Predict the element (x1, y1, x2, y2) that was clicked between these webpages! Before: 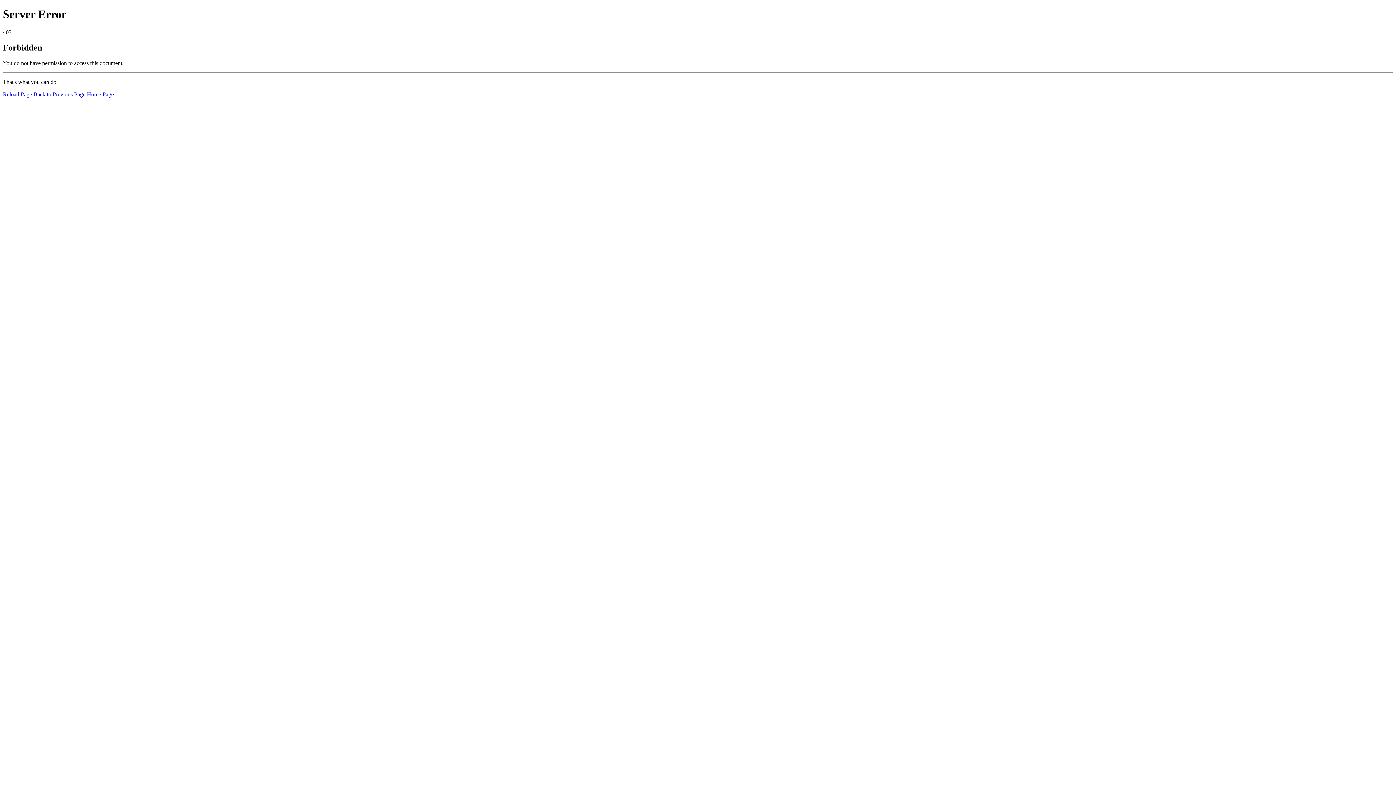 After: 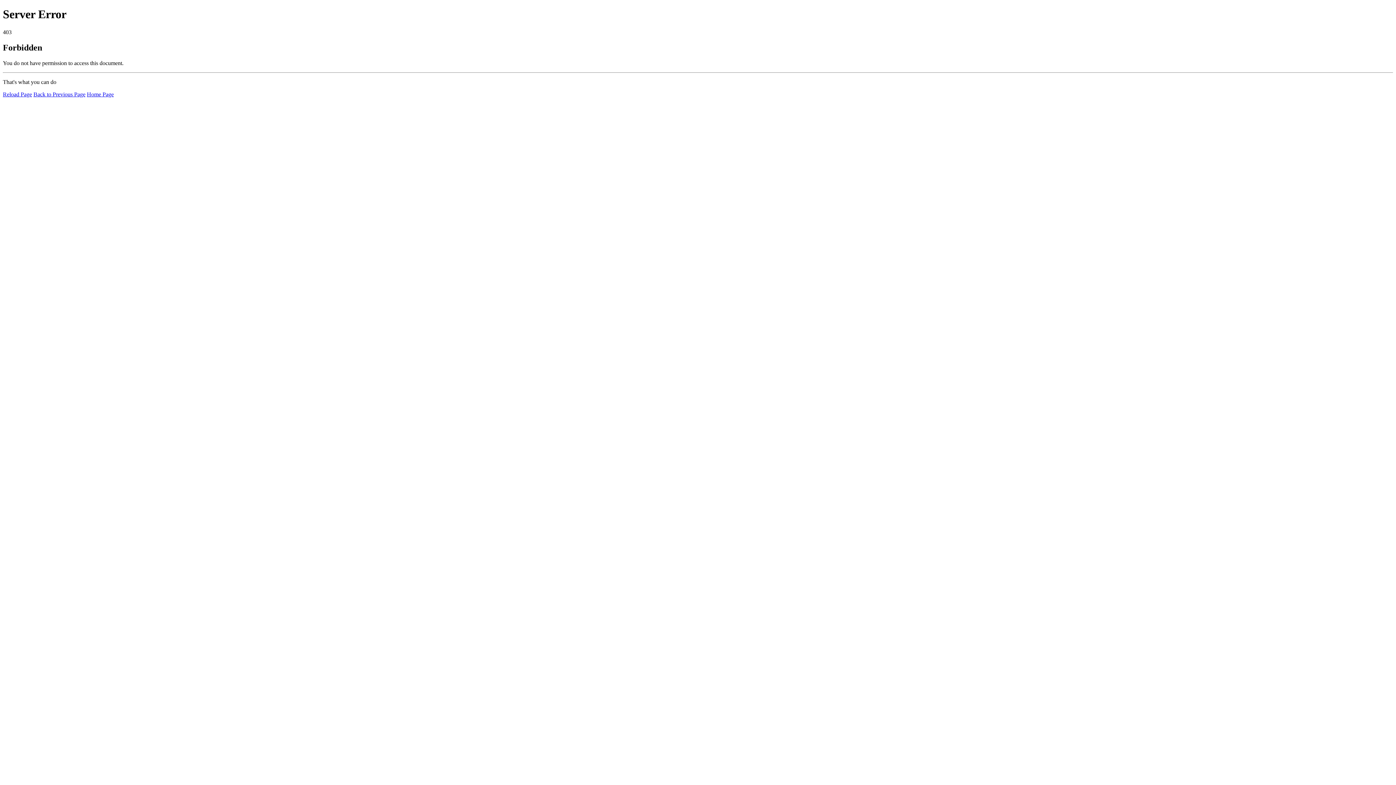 Action: bbox: (2, 91, 32, 97) label: Reload Page